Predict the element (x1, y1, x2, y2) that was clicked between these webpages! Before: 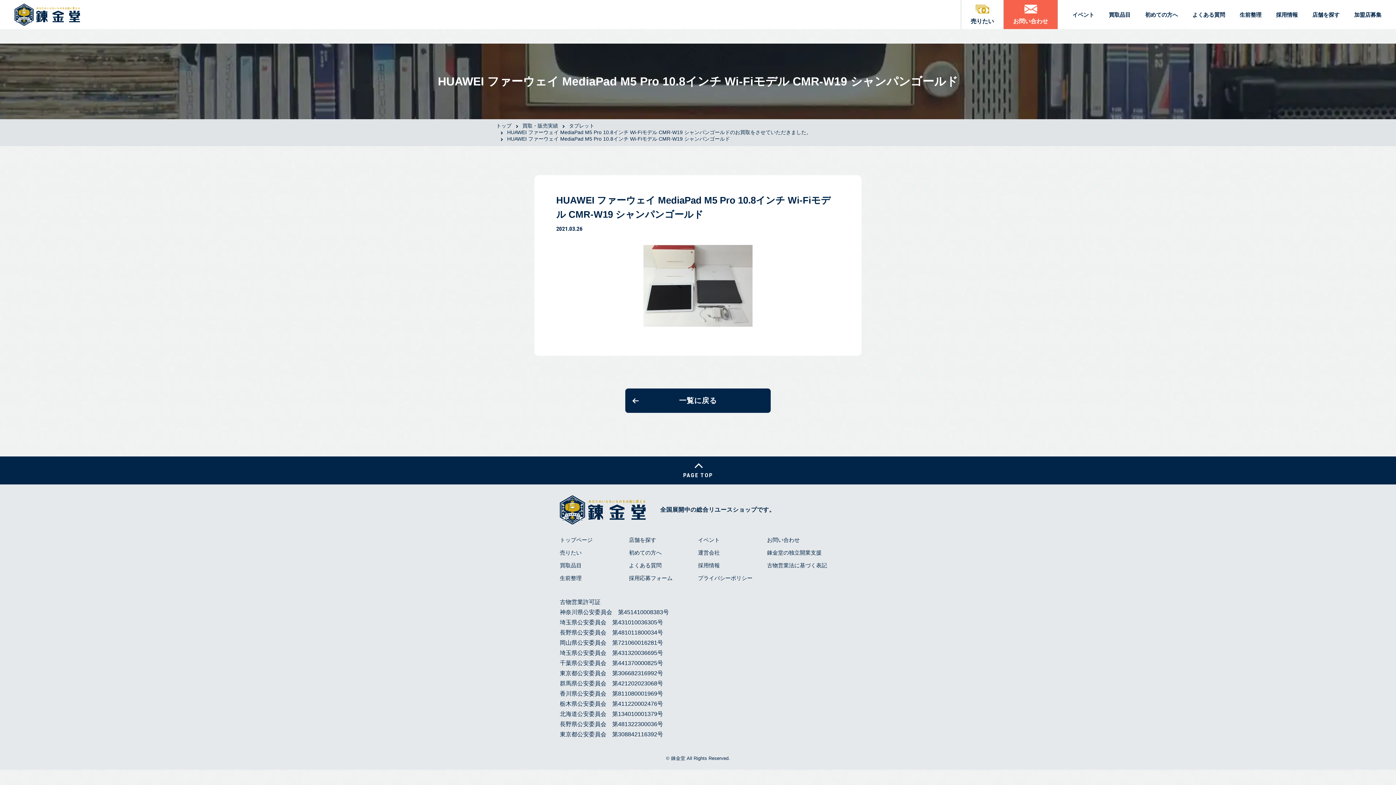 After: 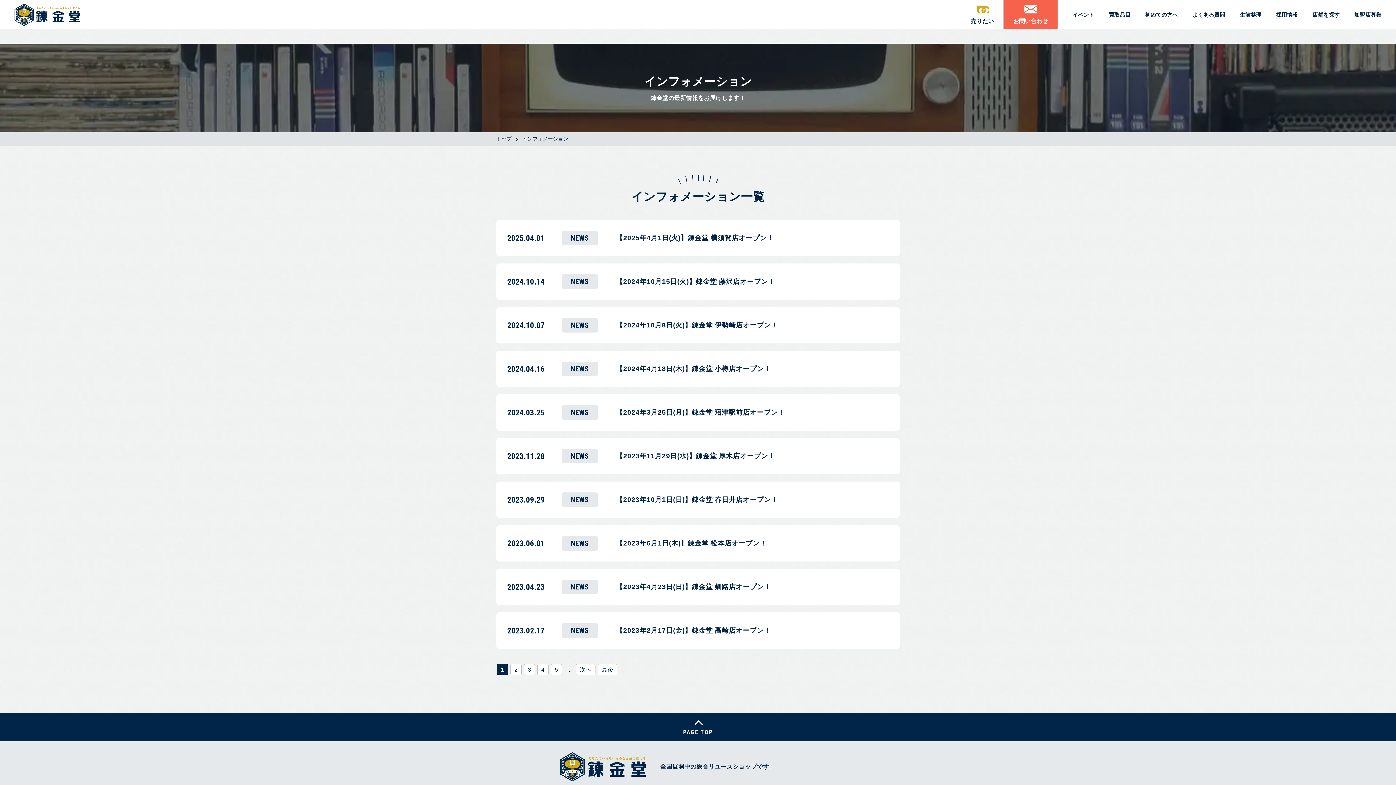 Action: label: 一覧に戻る bbox: (625, 388, 770, 413)